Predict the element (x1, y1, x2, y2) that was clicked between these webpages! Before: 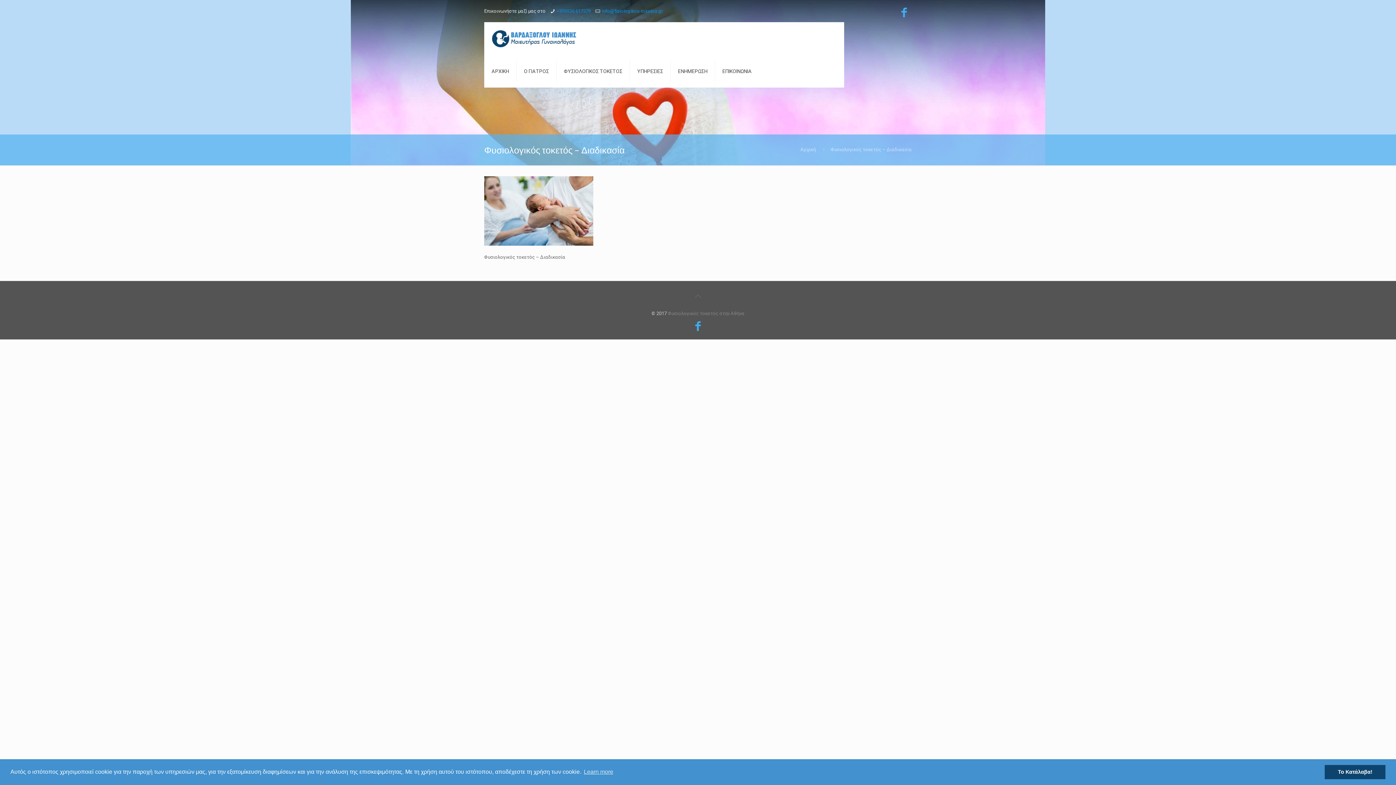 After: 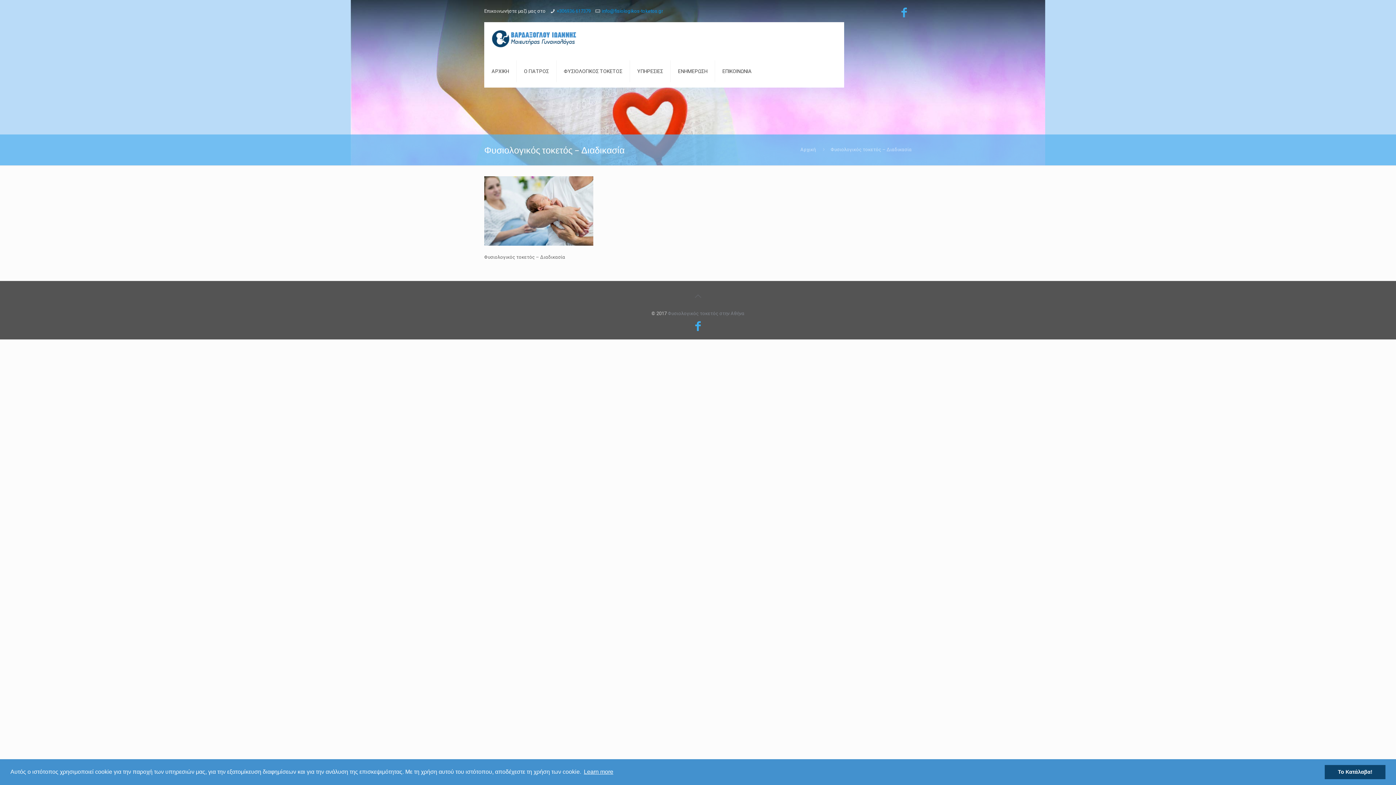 Action: label: learn more about cookies bbox: (582, 766, 614, 777)